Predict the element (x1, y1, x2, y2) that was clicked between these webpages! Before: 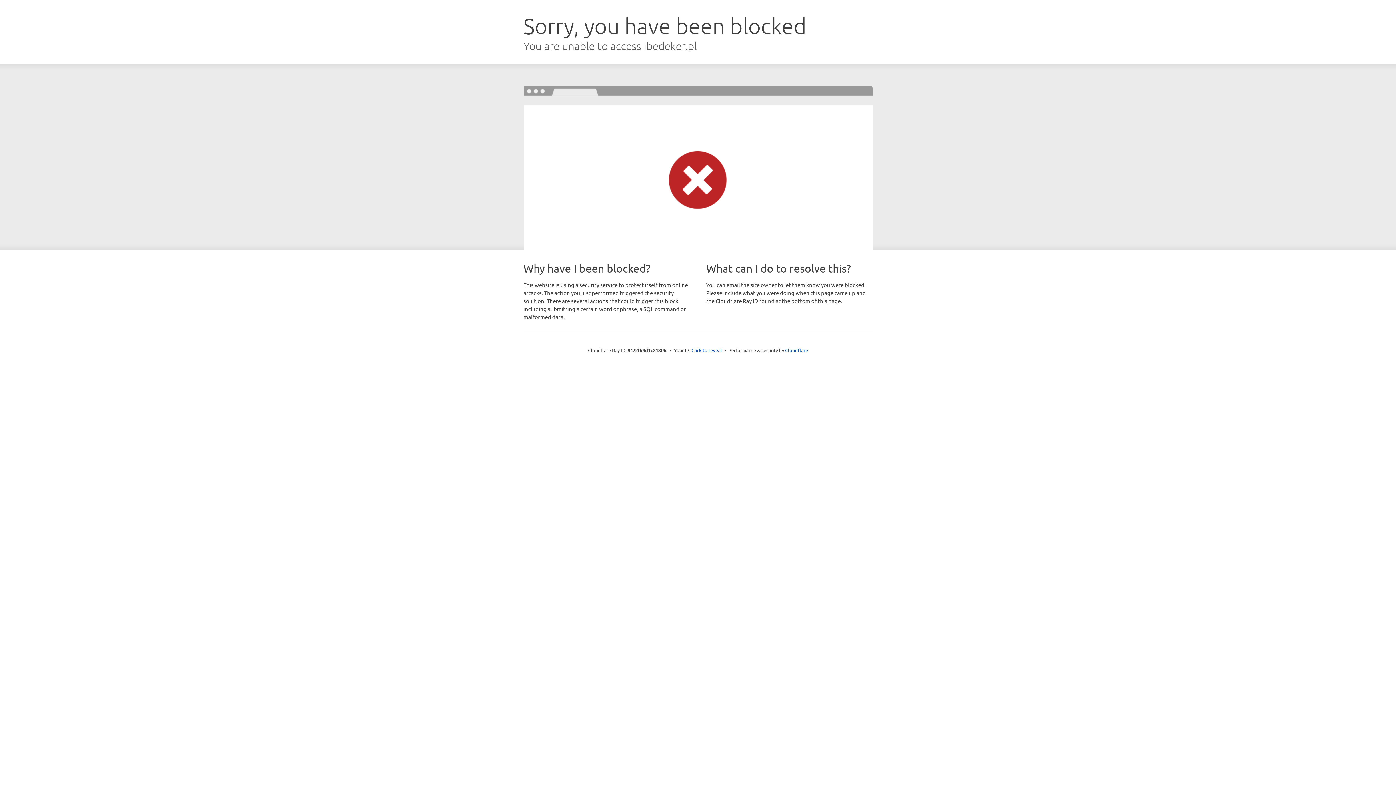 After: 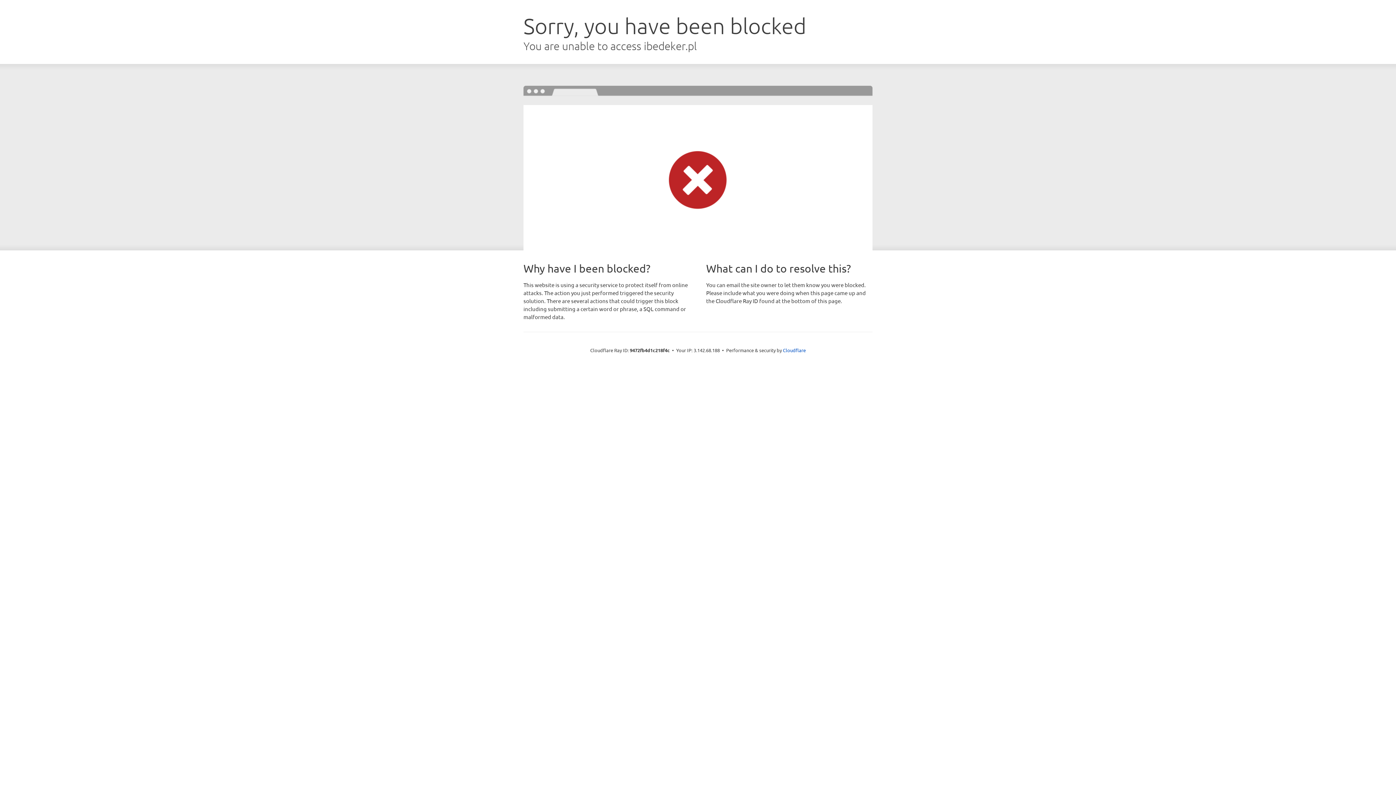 Action: bbox: (691, 346, 722, 353) label: Click to reveal